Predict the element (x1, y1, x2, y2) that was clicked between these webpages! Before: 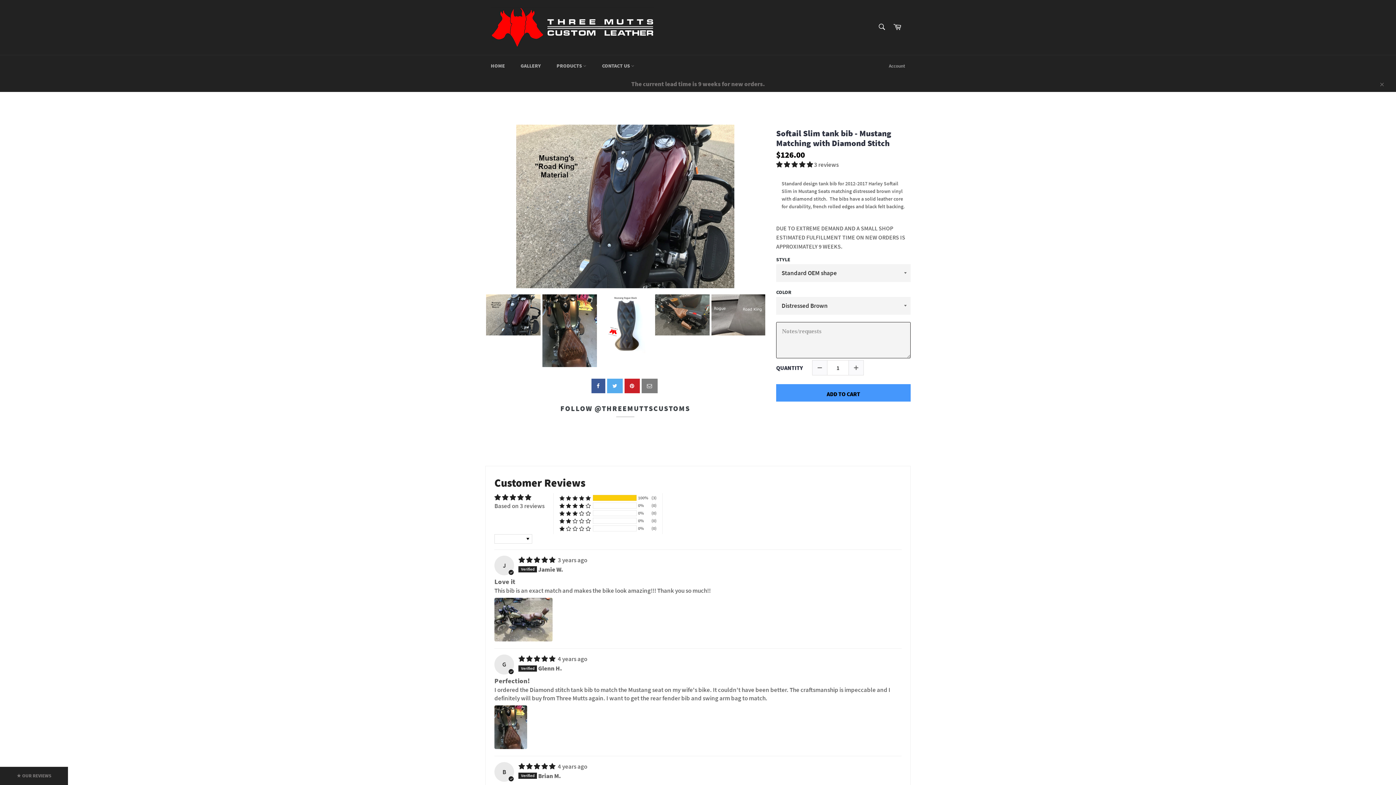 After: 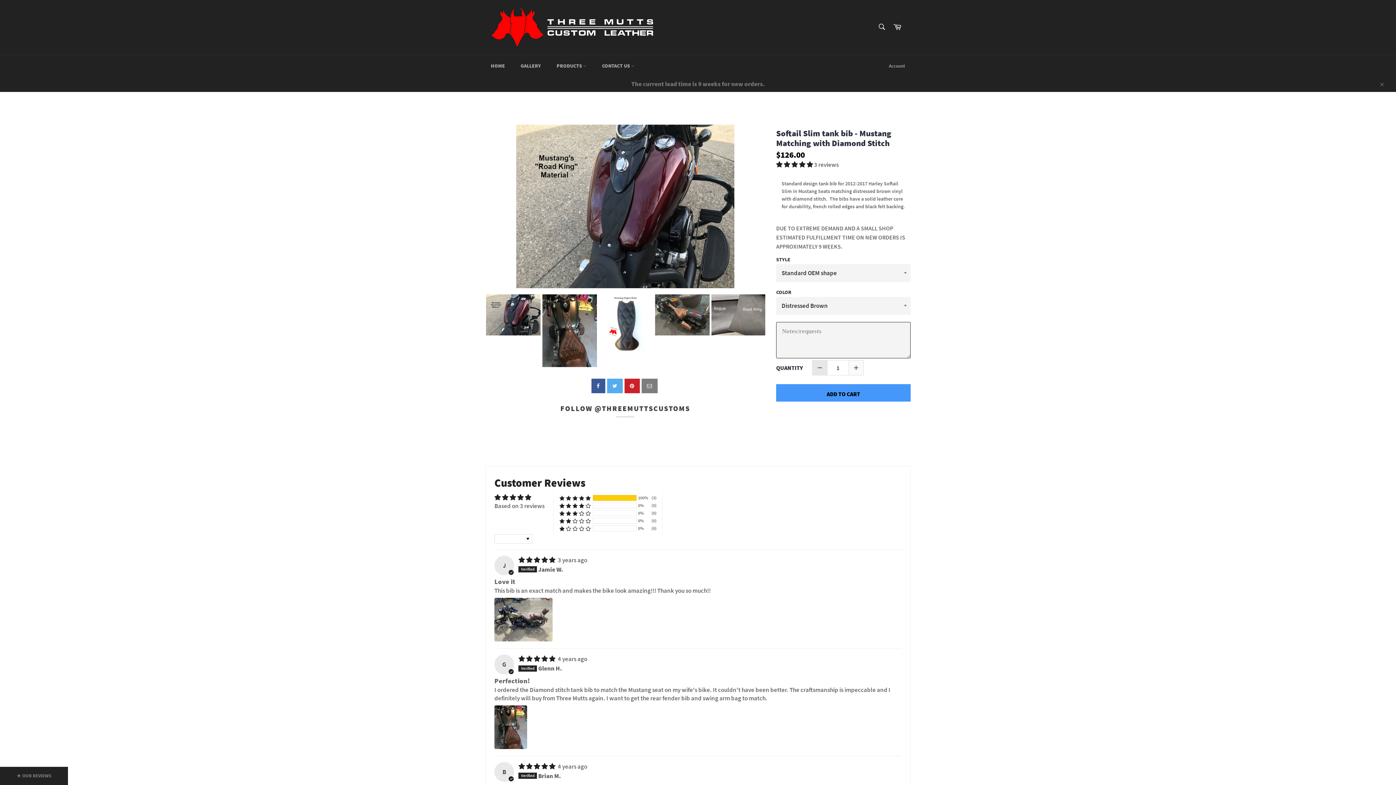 Action: bbox: (812, 360, 827, 375)